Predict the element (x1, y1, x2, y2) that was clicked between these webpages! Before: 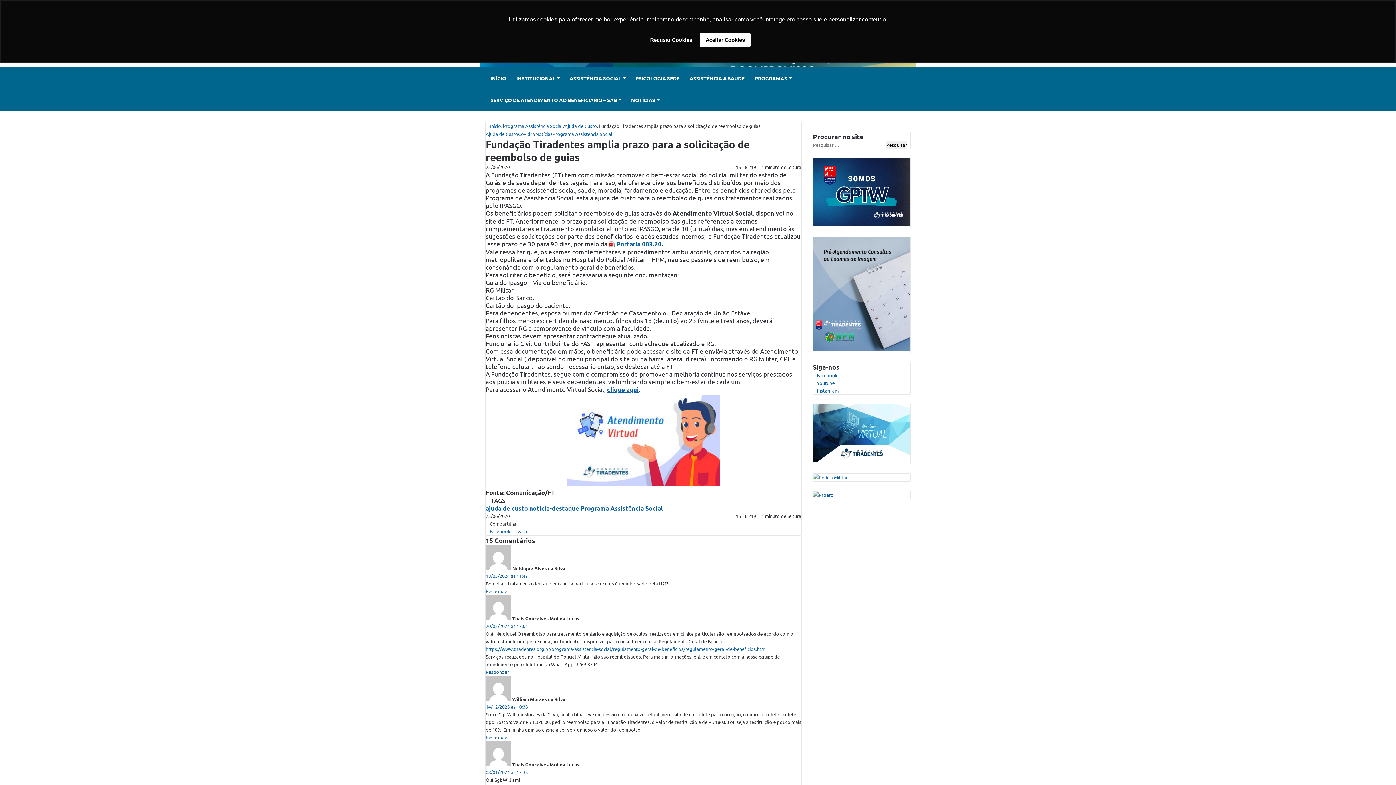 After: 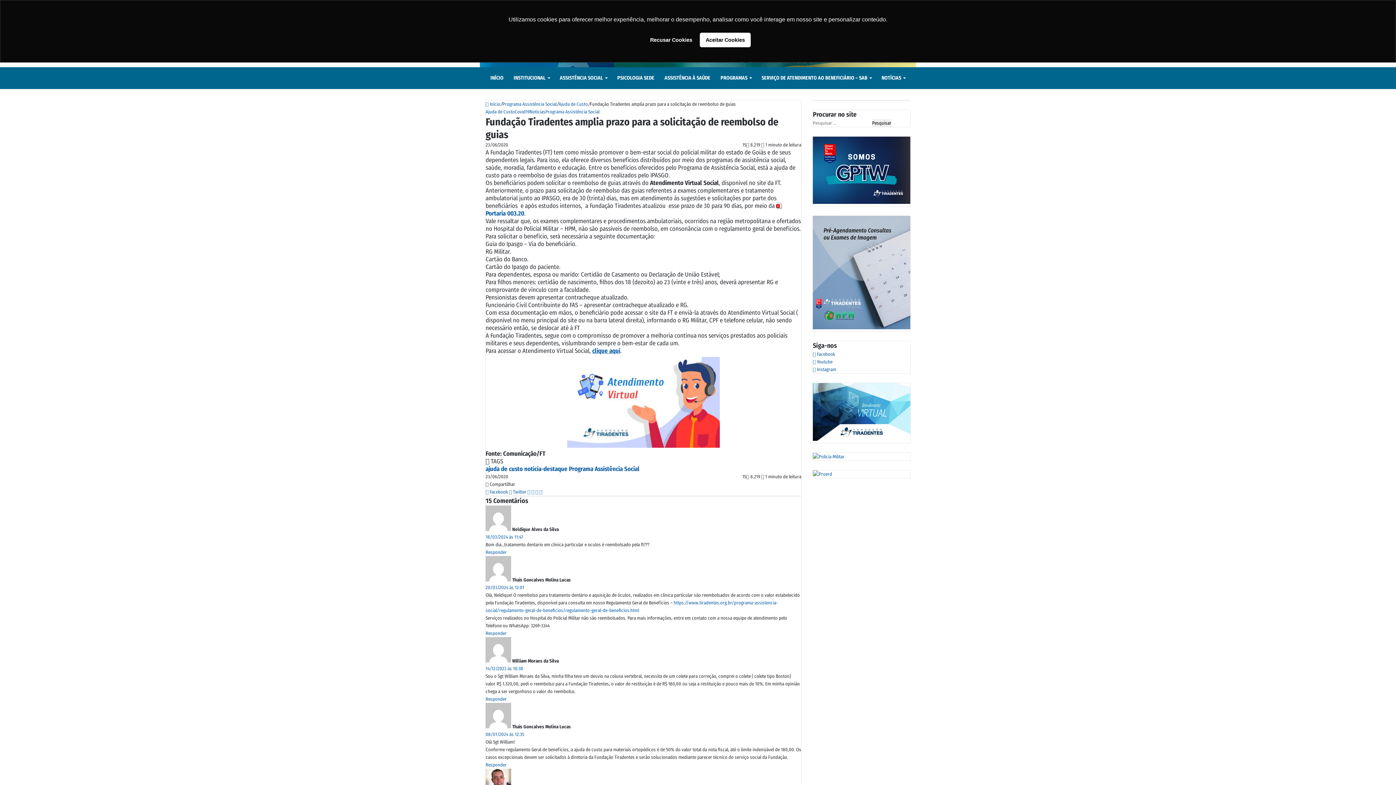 Action: label:  
Telegram bbox: (539, 528, 543, 534)